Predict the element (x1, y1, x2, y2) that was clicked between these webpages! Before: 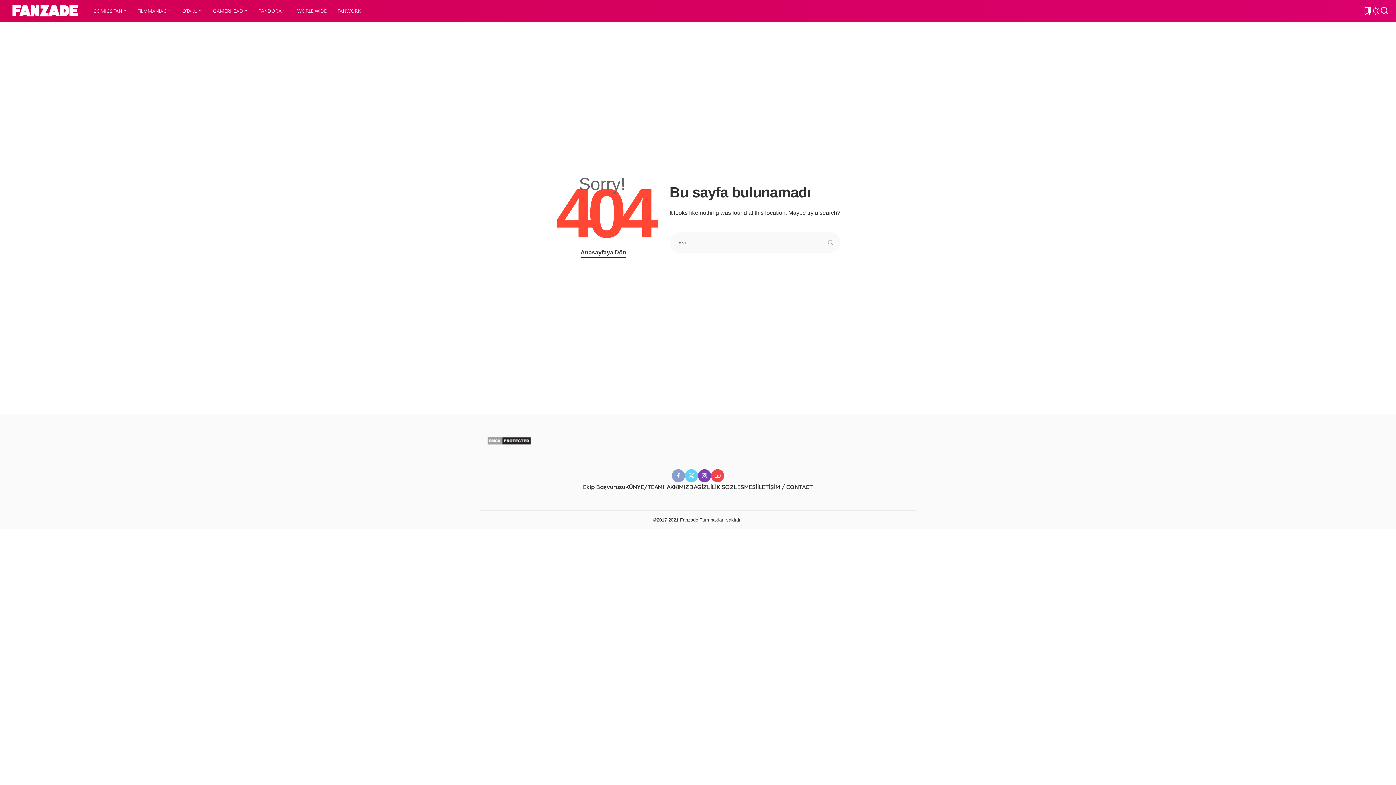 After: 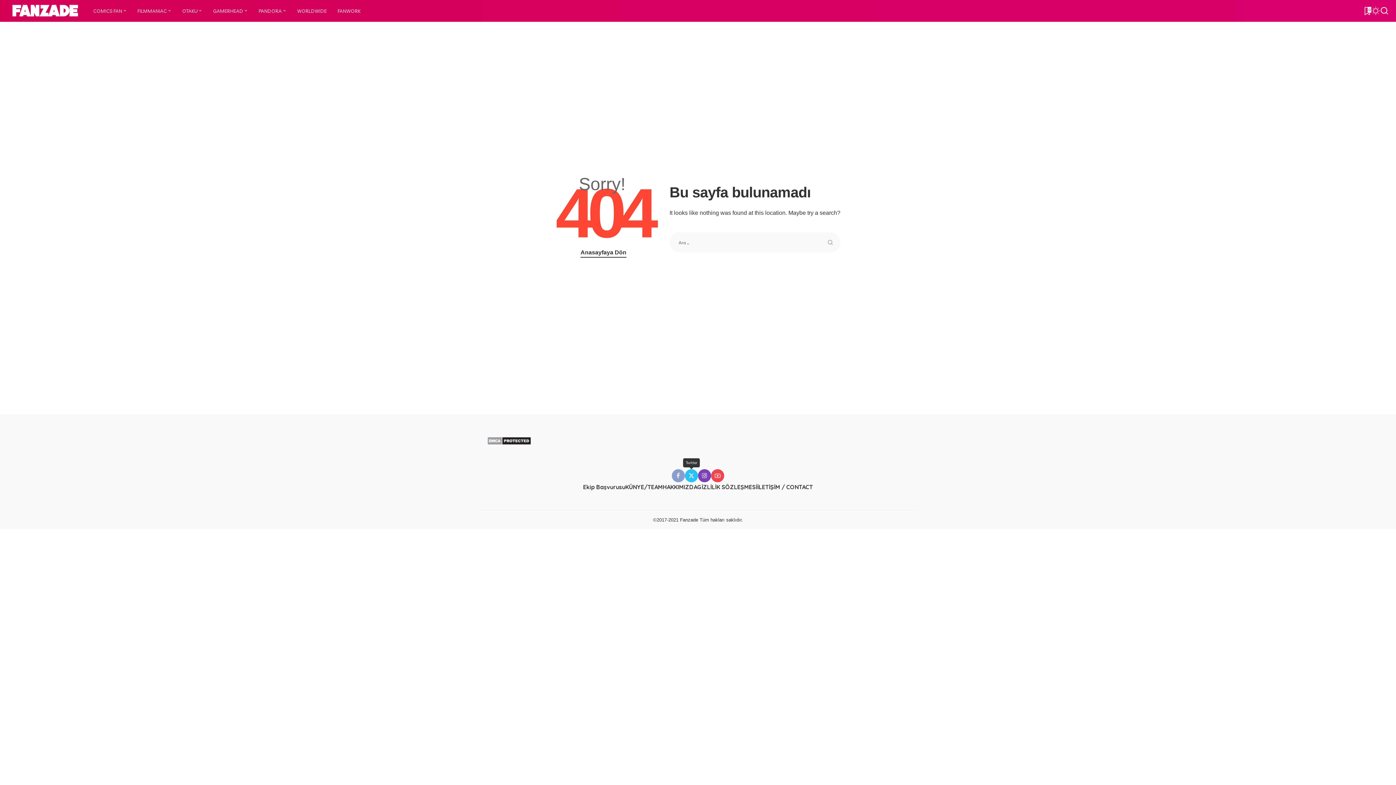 Action: bbox: (685, 469, 698, 482) label: Twitter